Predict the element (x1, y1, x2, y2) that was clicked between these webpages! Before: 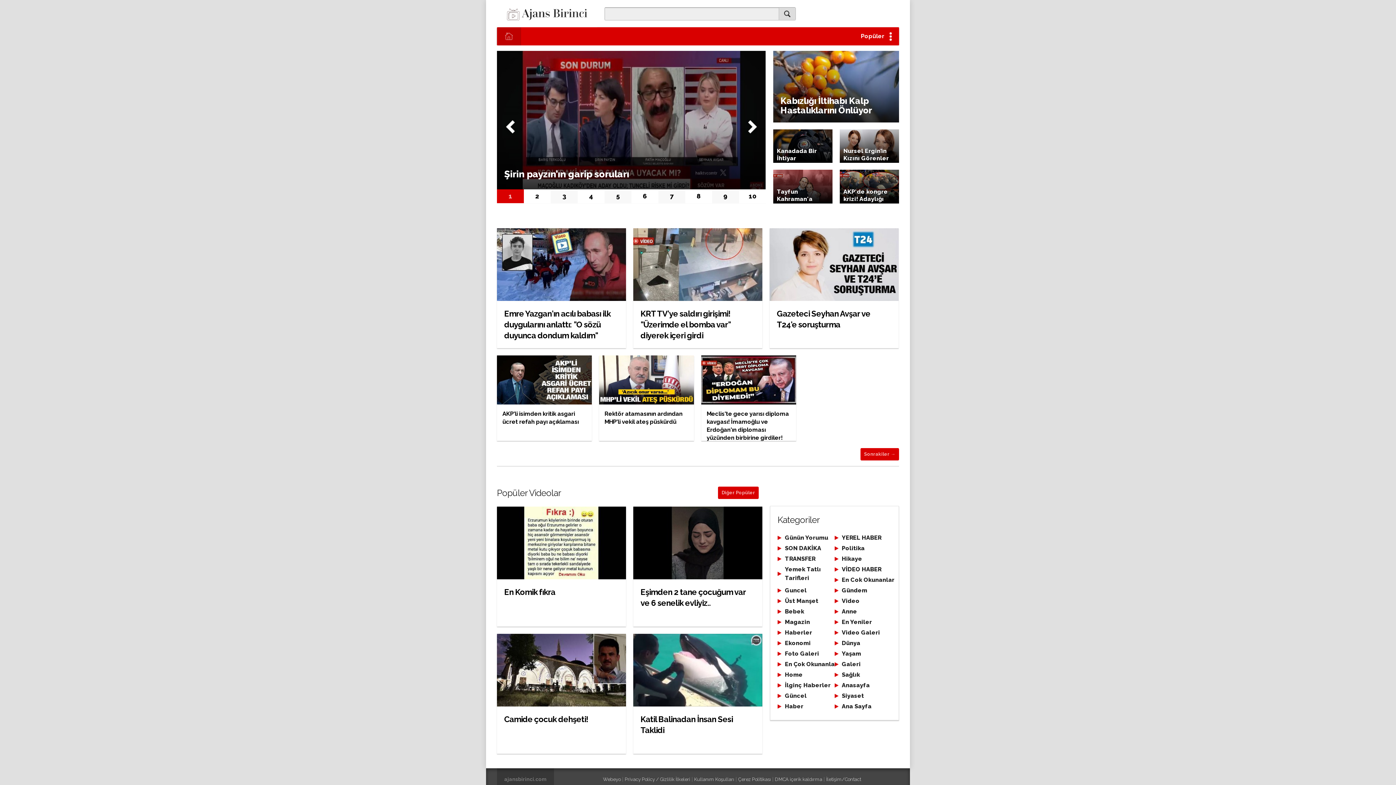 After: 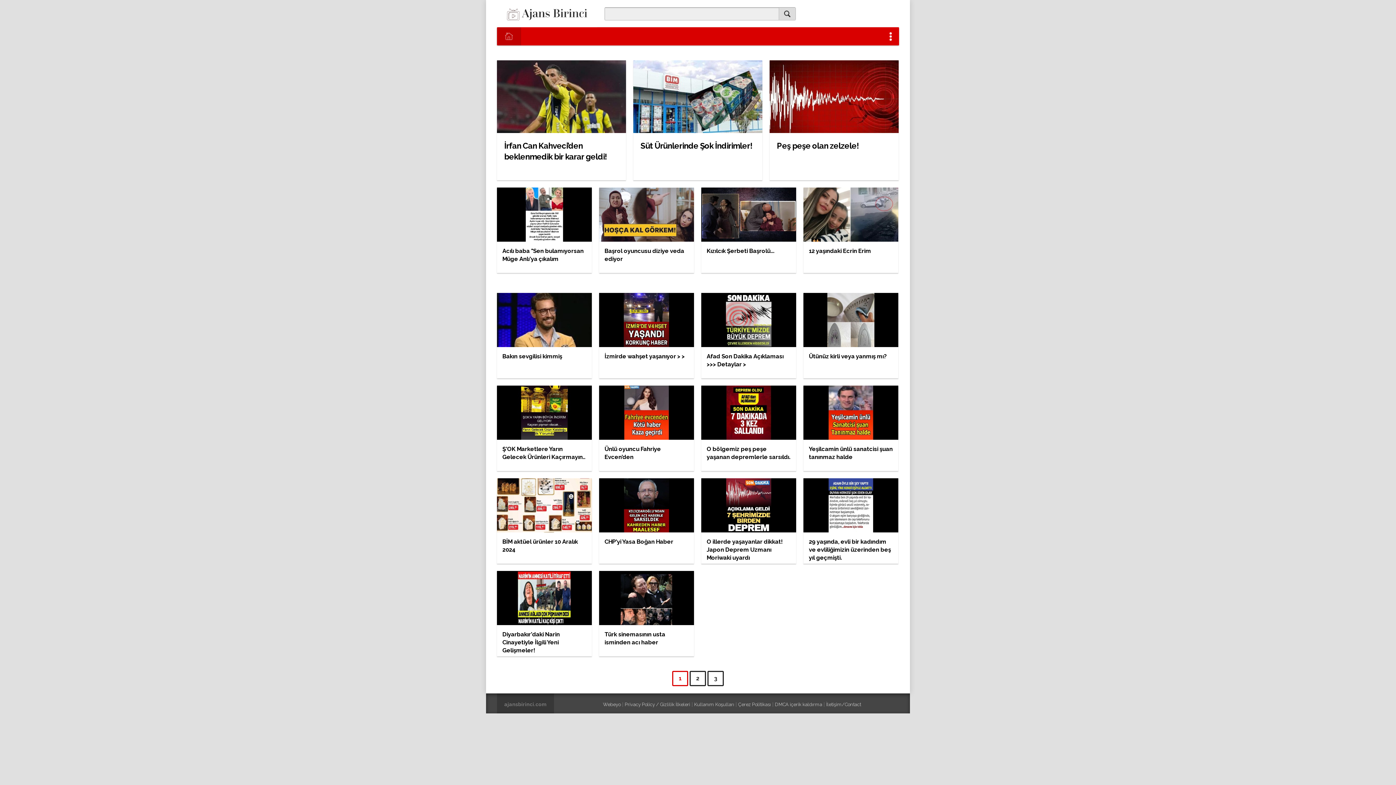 Action: label: Guncel bbox: (777, 586, 839, 595)